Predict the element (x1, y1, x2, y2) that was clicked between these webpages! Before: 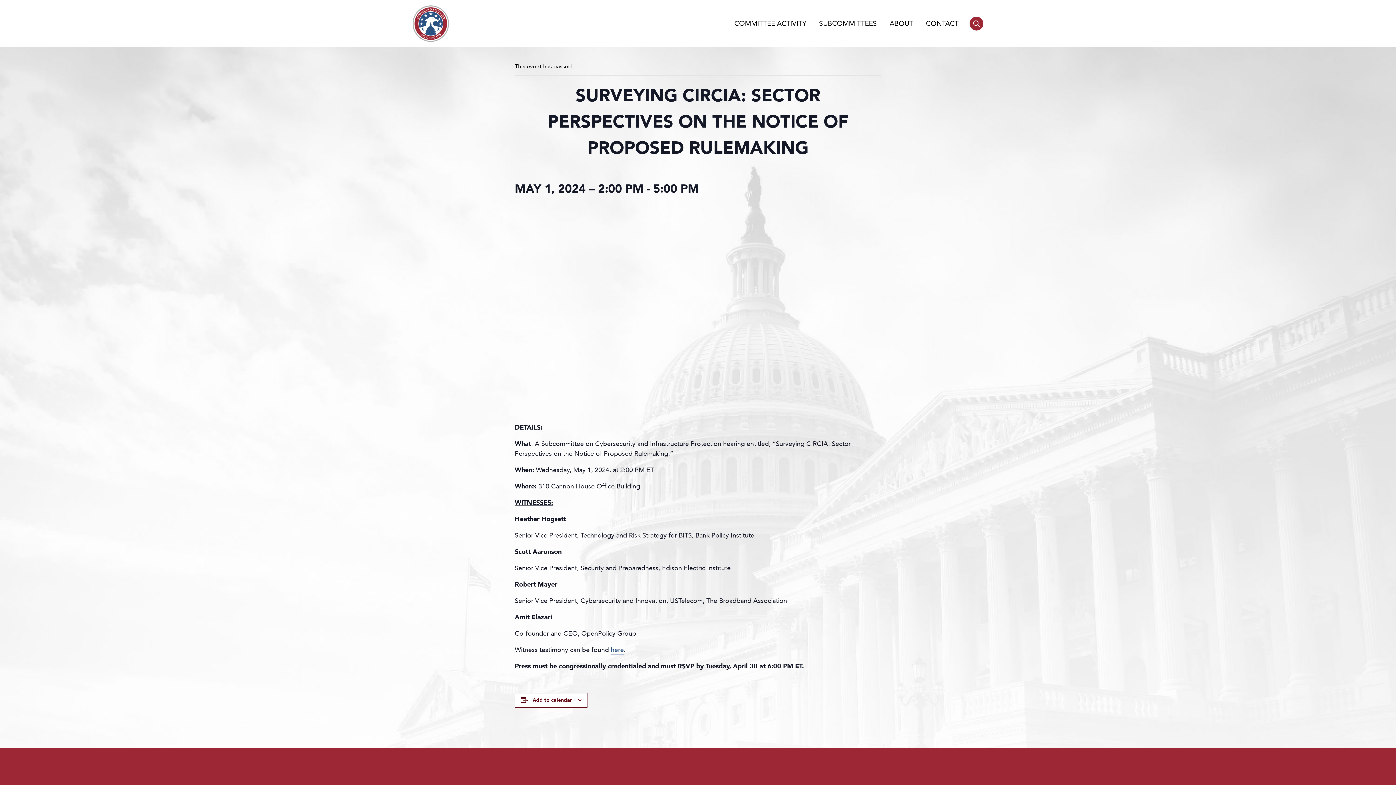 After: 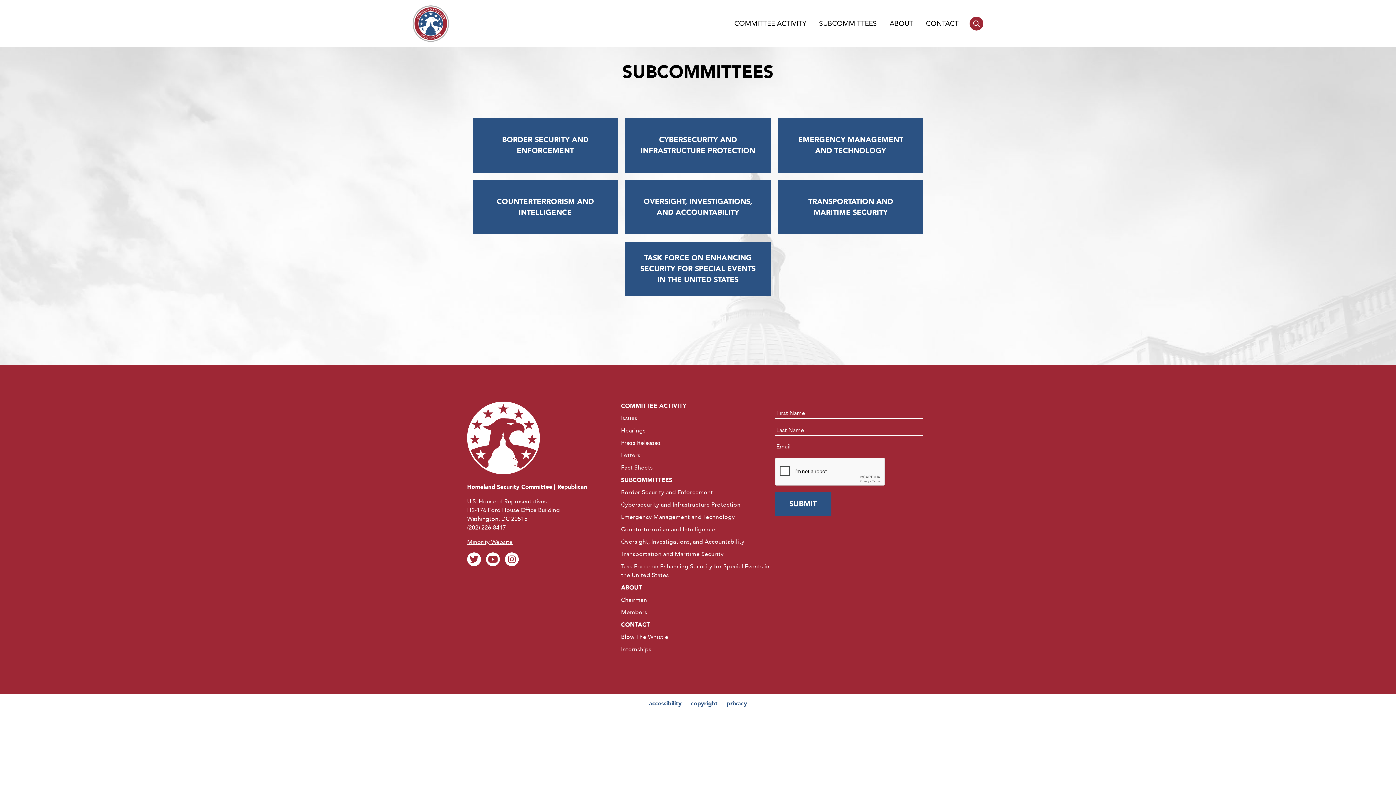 Action: label: SUBCOMMITTEES bbox: (819, 18, 877, 28)